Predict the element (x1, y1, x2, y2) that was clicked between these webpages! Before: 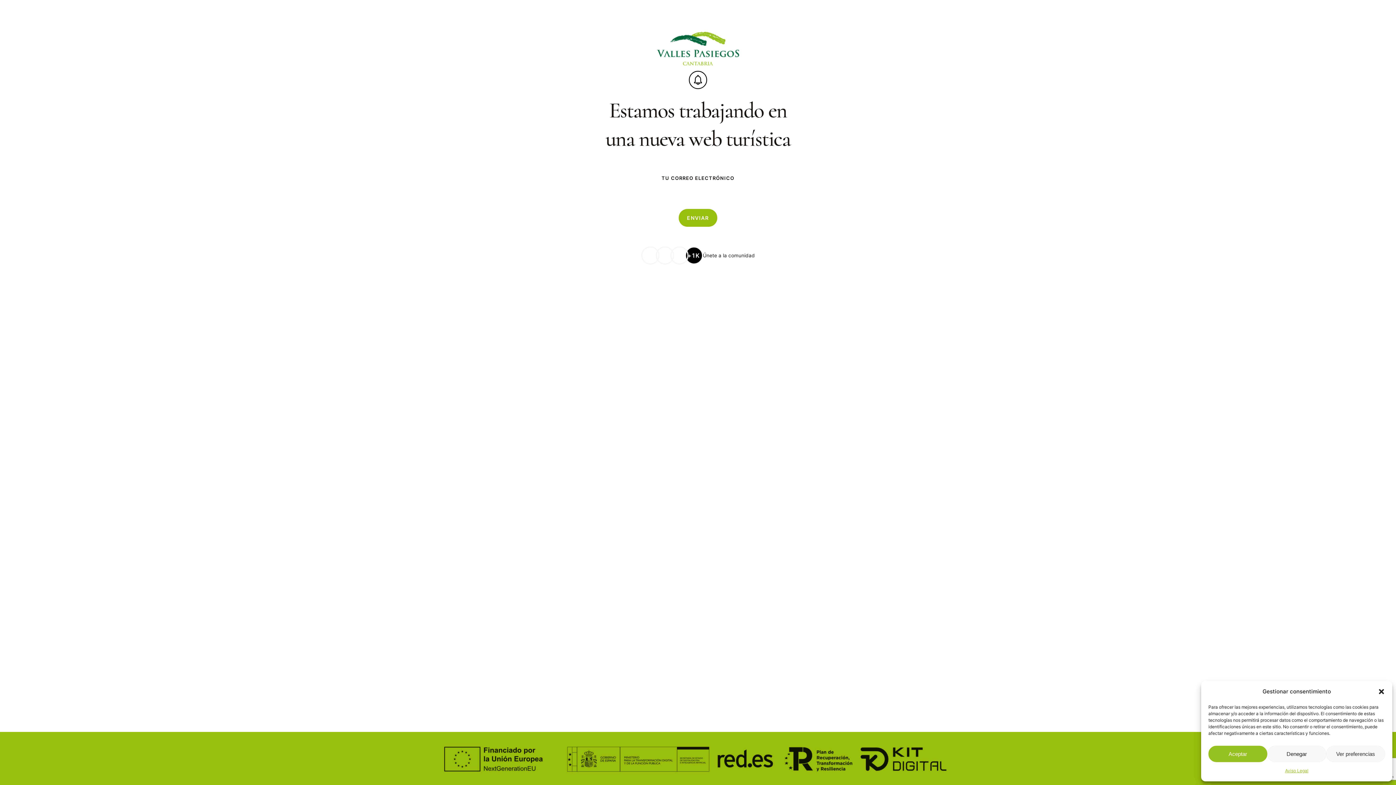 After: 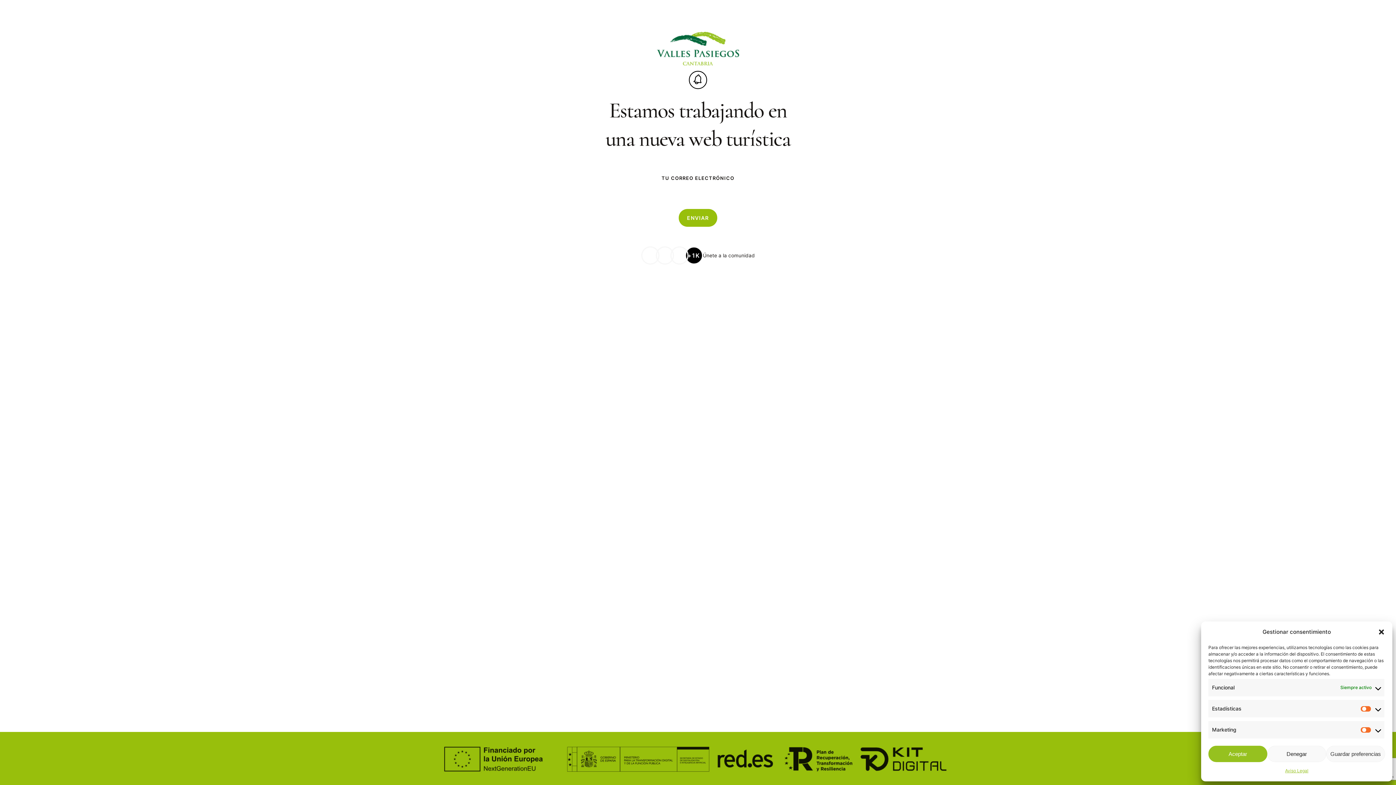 Action: bbox: (1326, 746, 1385, 762) label: Ver preferencias